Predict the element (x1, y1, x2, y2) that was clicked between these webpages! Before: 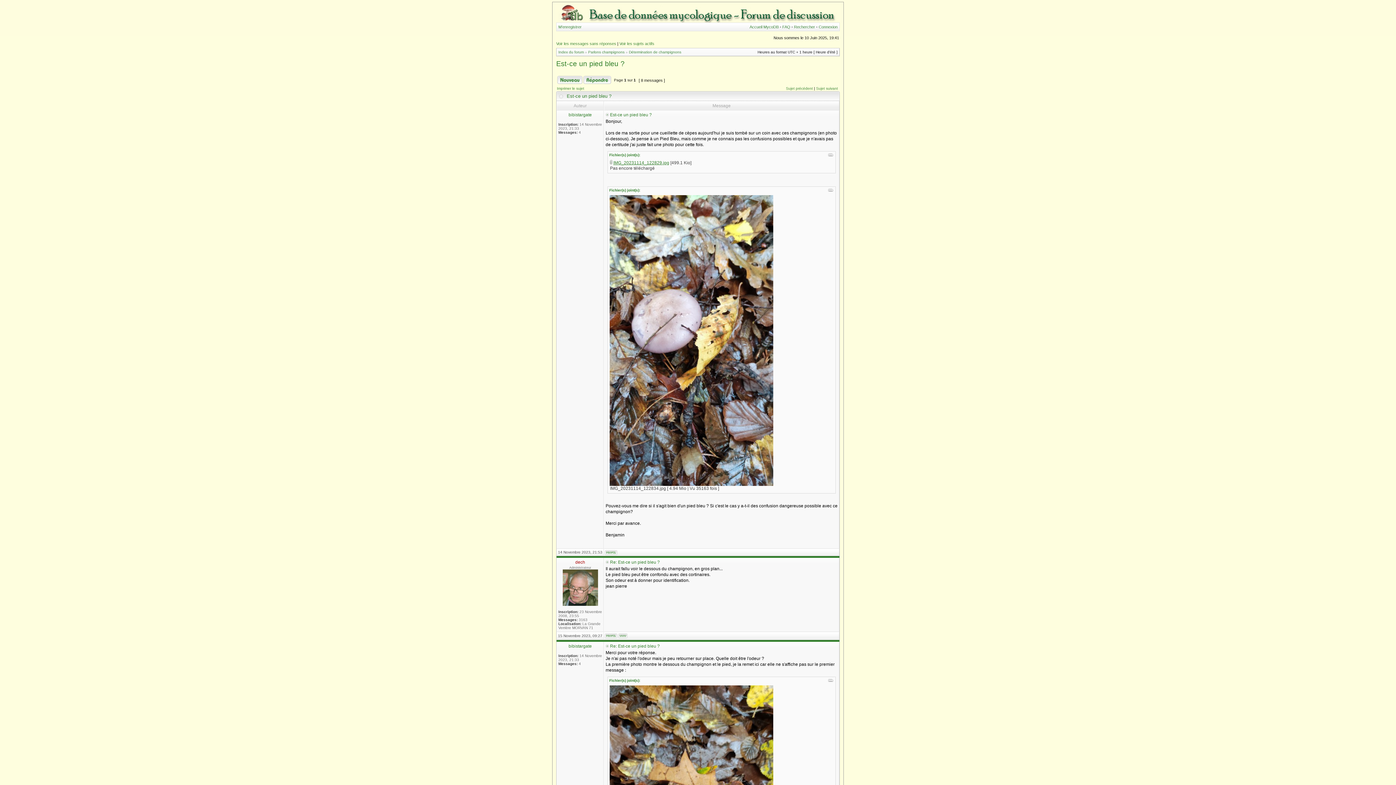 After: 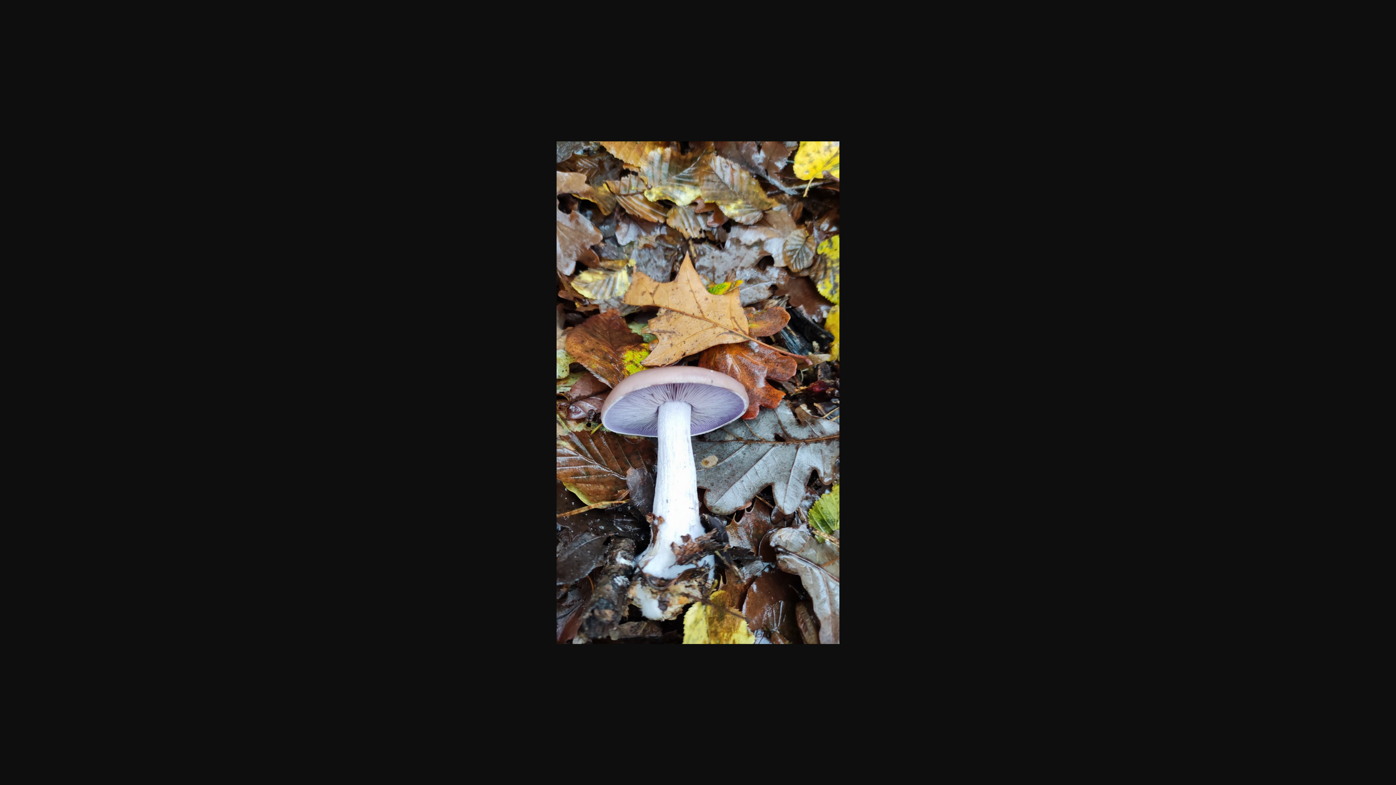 Action: bbox: (613, 160, 669, 165) label: IMG_20231114_122829.jpg